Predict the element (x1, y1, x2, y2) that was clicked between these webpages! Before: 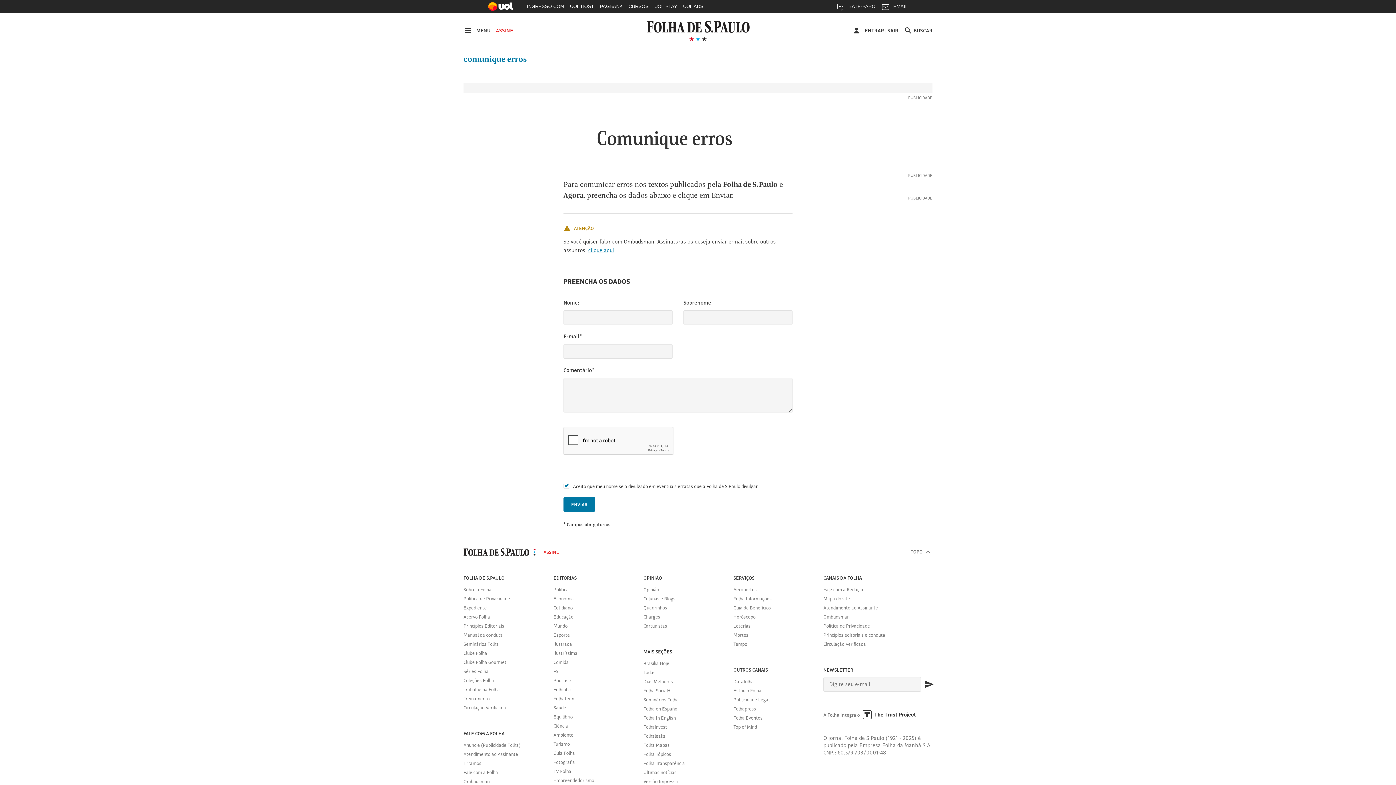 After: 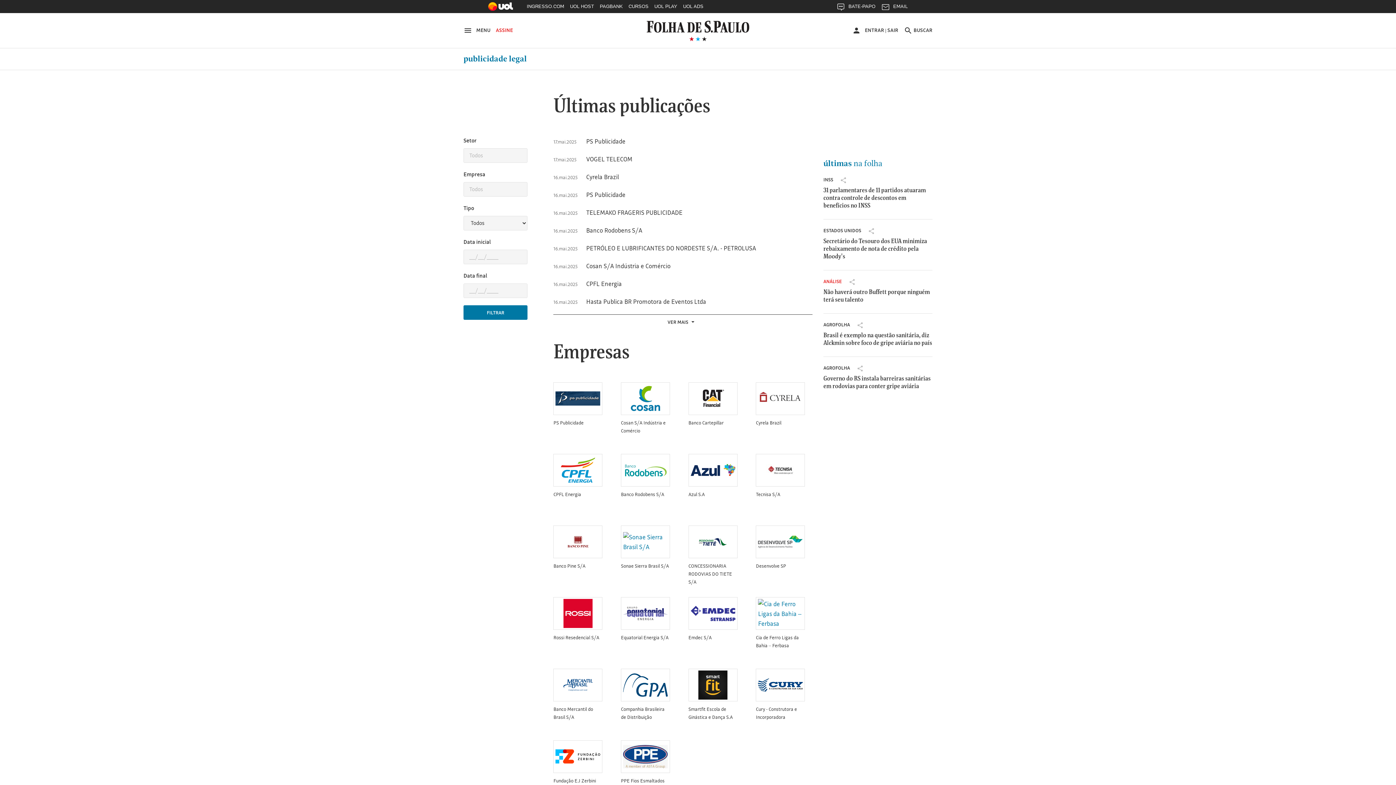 Action: bbox: (733, 695, 812, 704) label: Publicidade Legal